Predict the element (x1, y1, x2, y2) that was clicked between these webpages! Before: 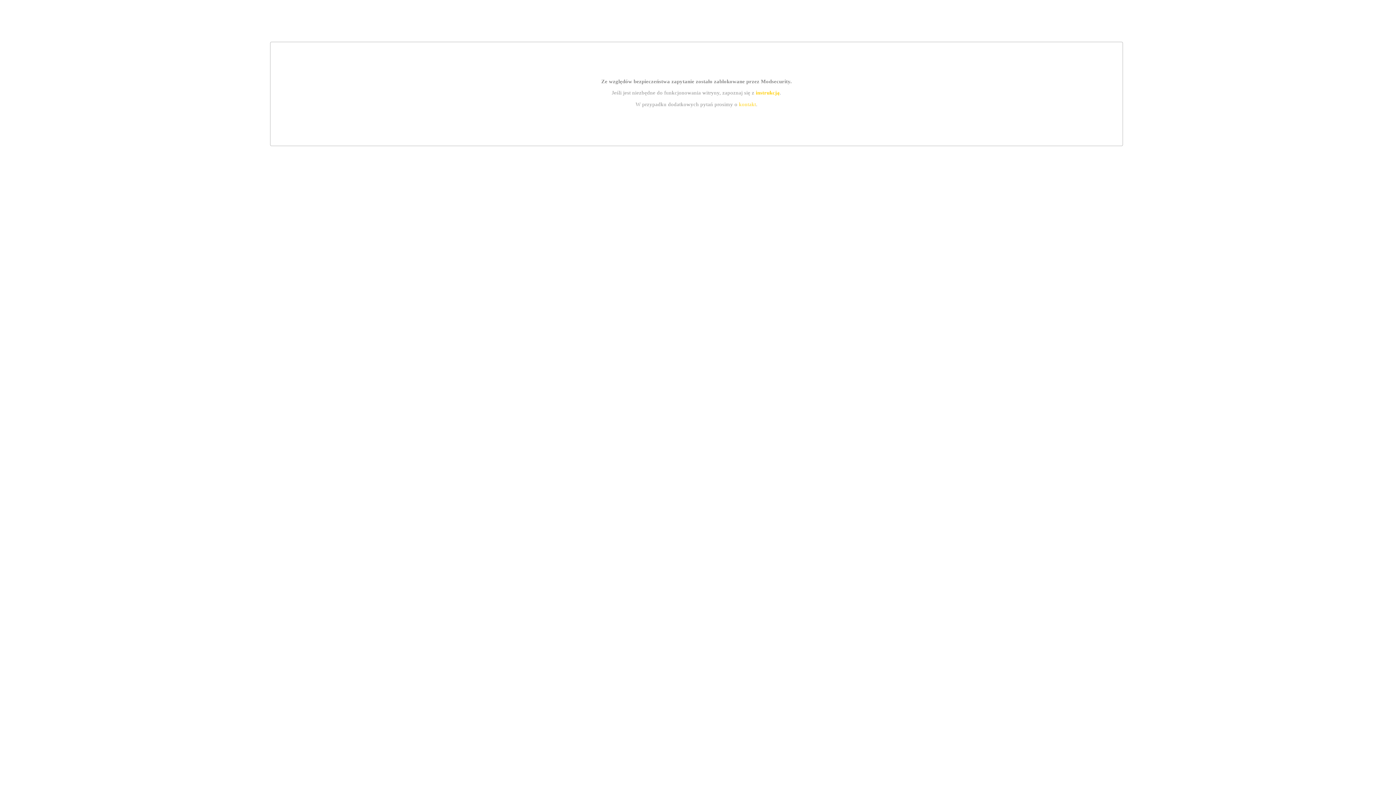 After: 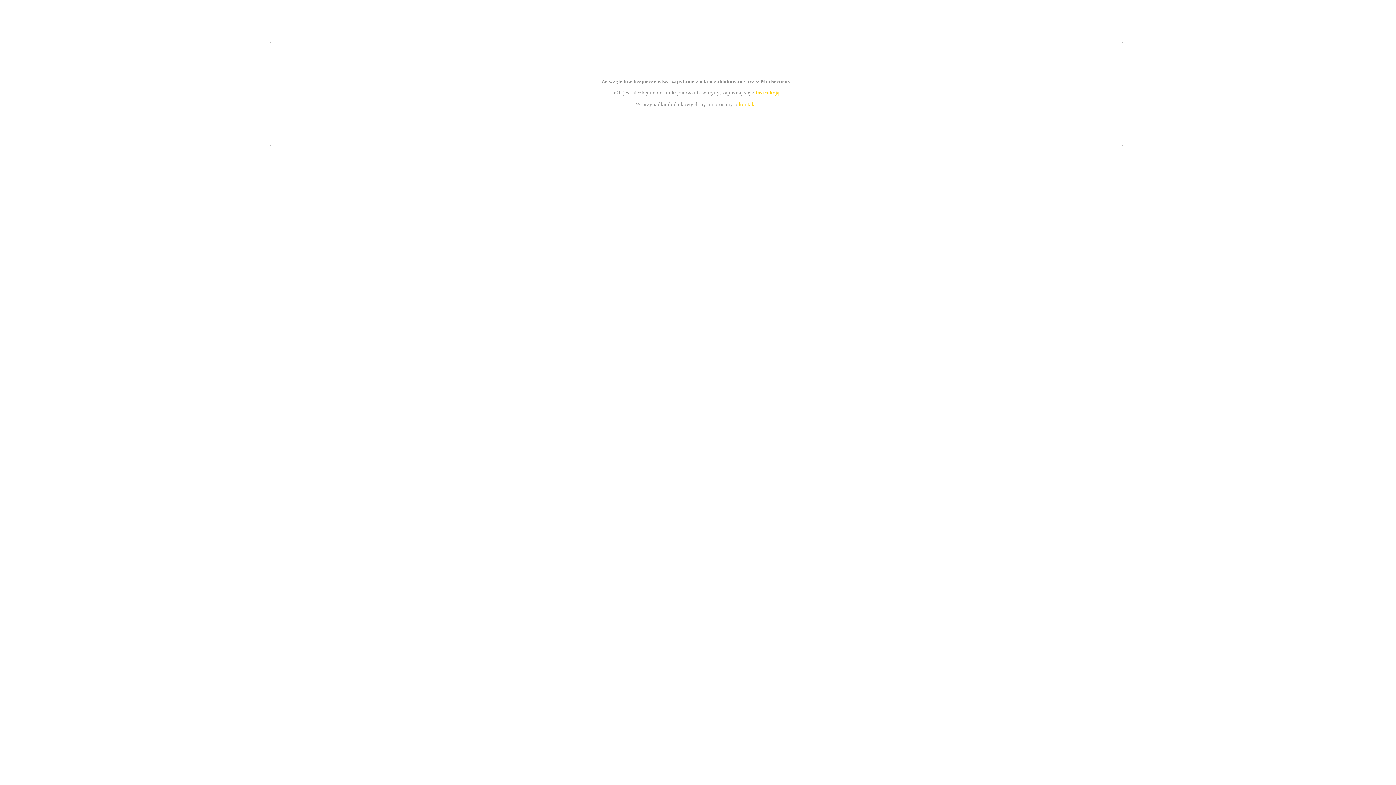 Action: bbox: (739, 101, 756, 107) label: kontakt